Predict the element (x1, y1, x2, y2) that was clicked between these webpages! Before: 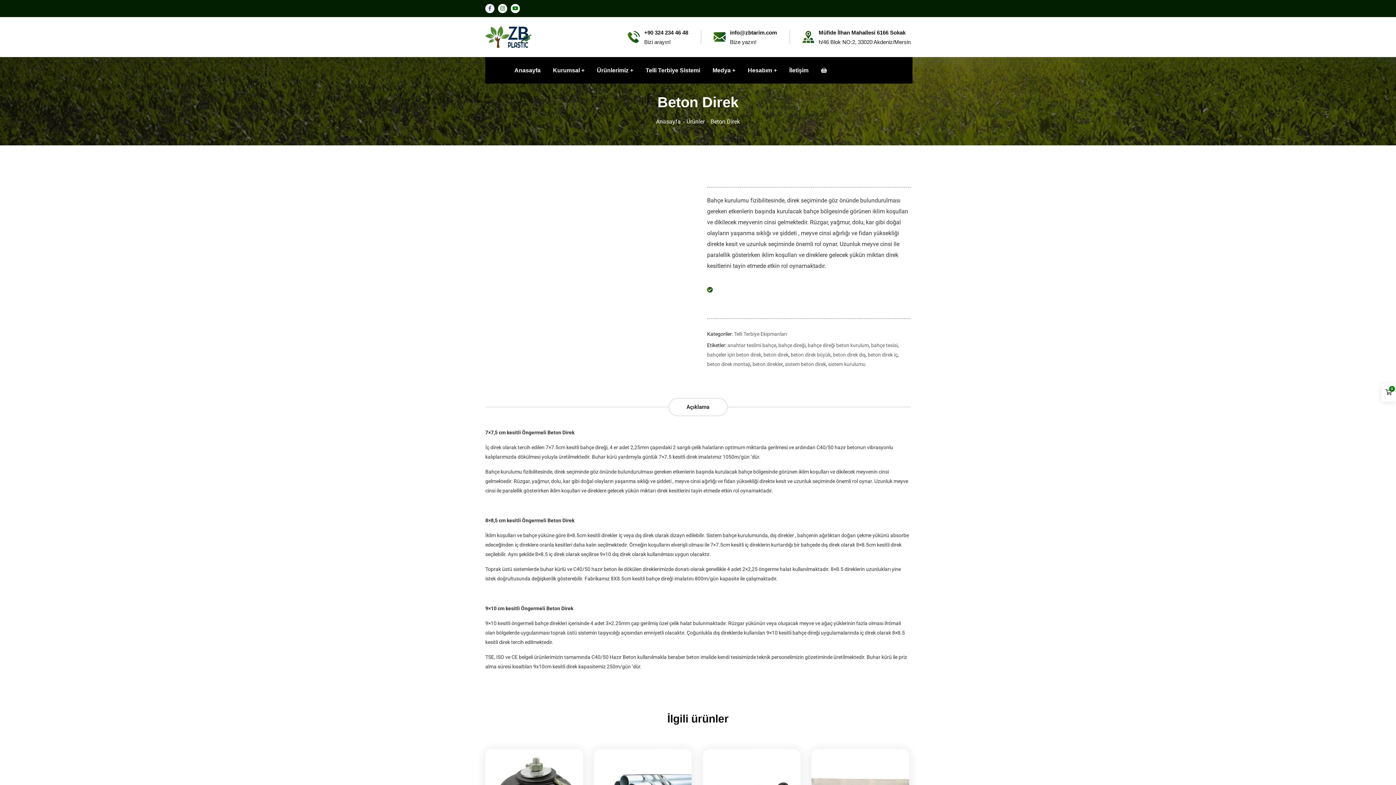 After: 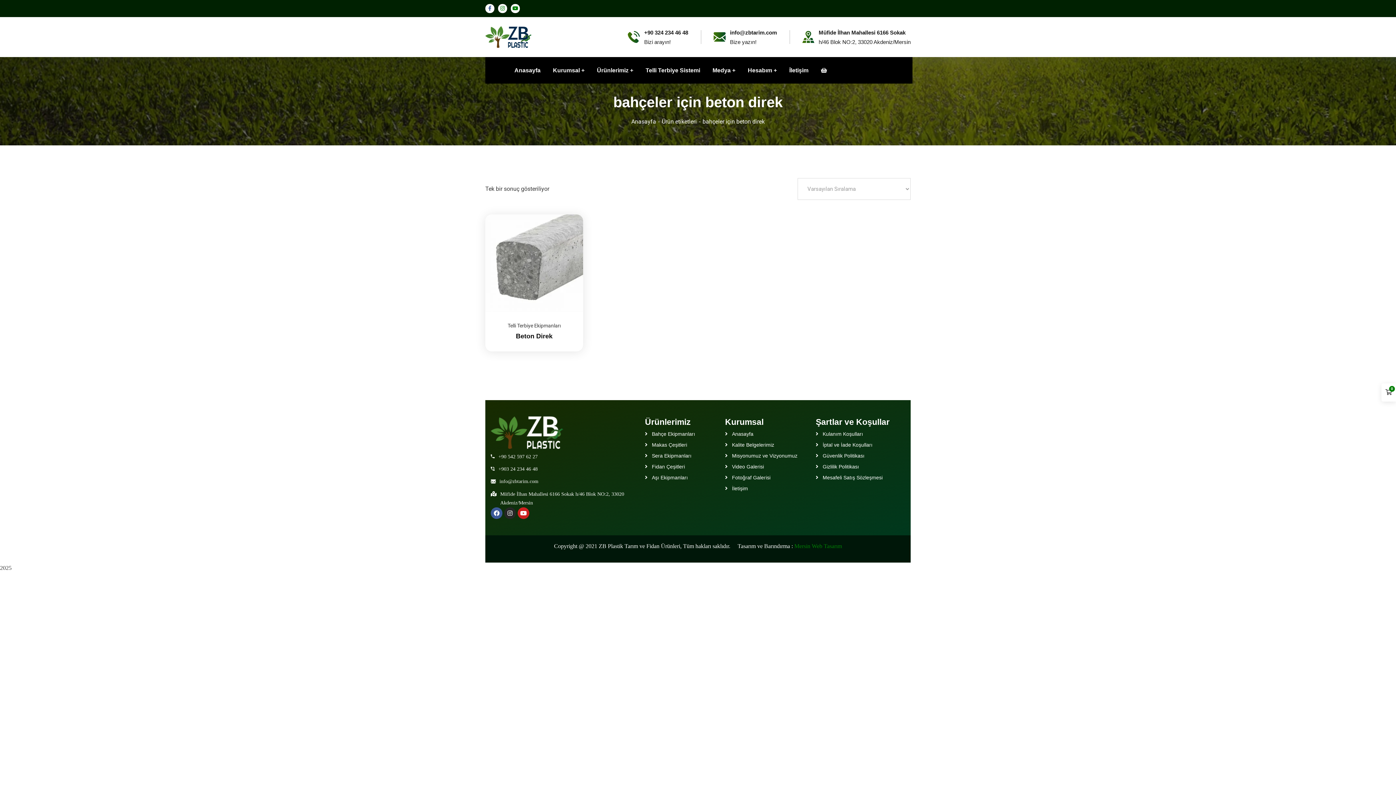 Action: label: bahçeler için beton direk bbox: (707, 352, 761, 357)